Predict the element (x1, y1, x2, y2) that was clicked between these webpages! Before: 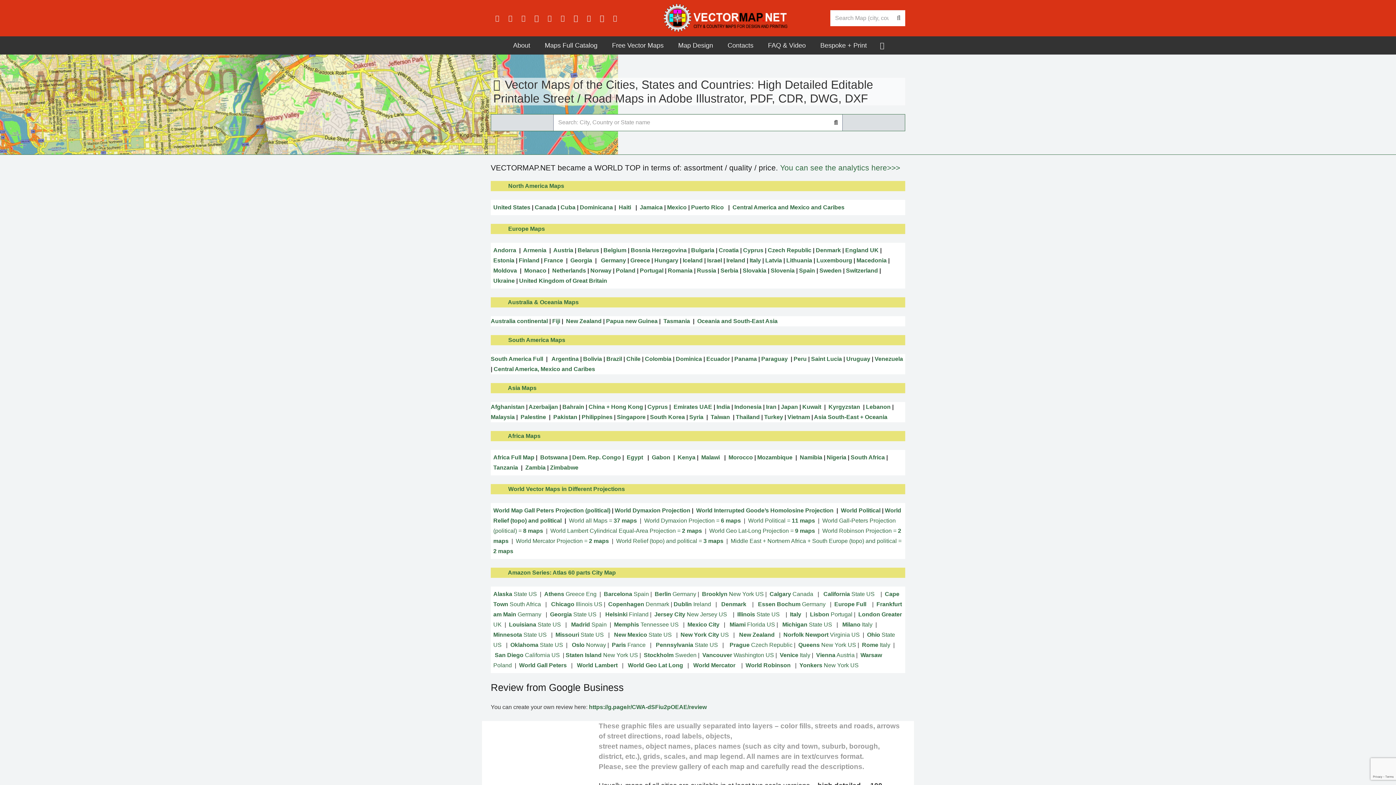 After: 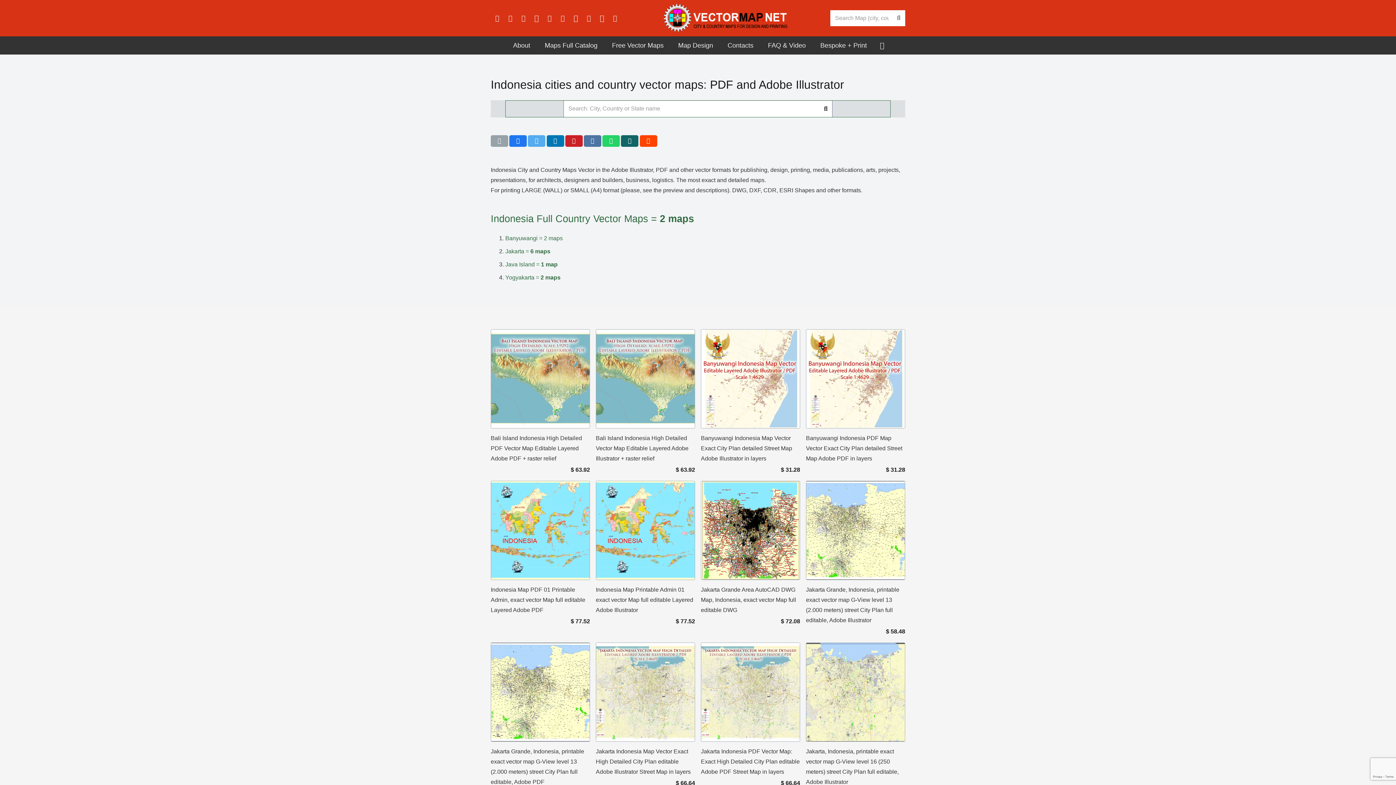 Action: bbox: (734, 403, 761, 410) label: Indonesia